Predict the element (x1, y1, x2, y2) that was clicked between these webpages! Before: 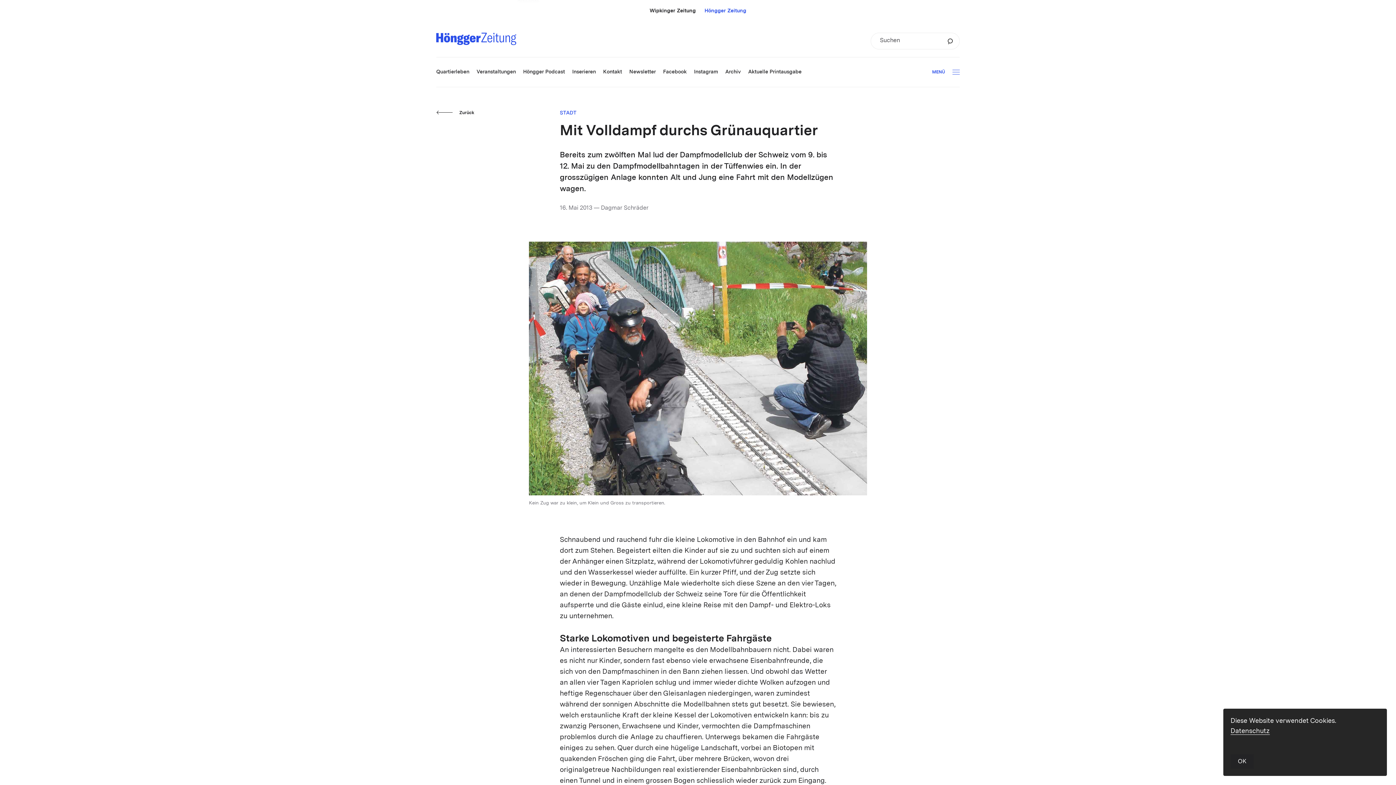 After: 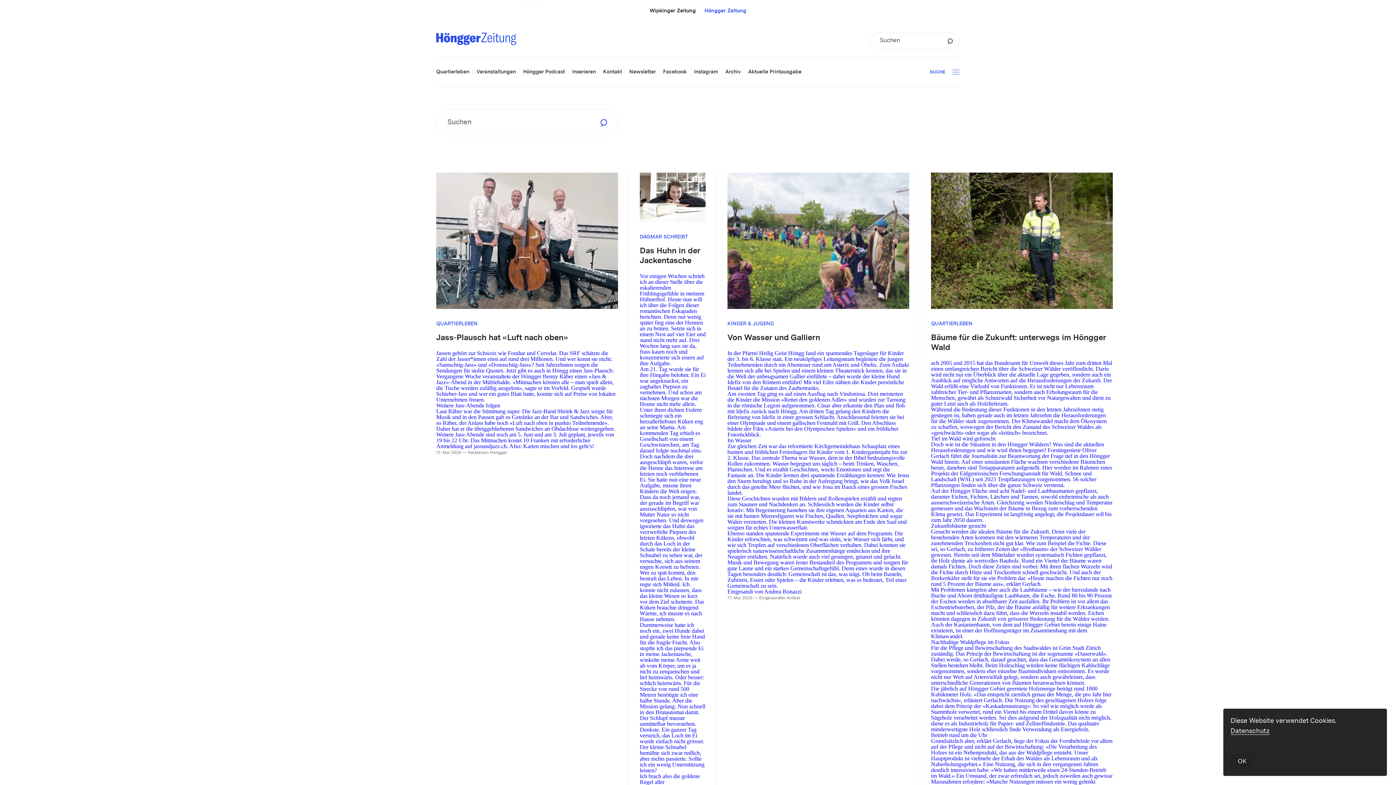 Action: bbox: (948, 34, 953, 49)